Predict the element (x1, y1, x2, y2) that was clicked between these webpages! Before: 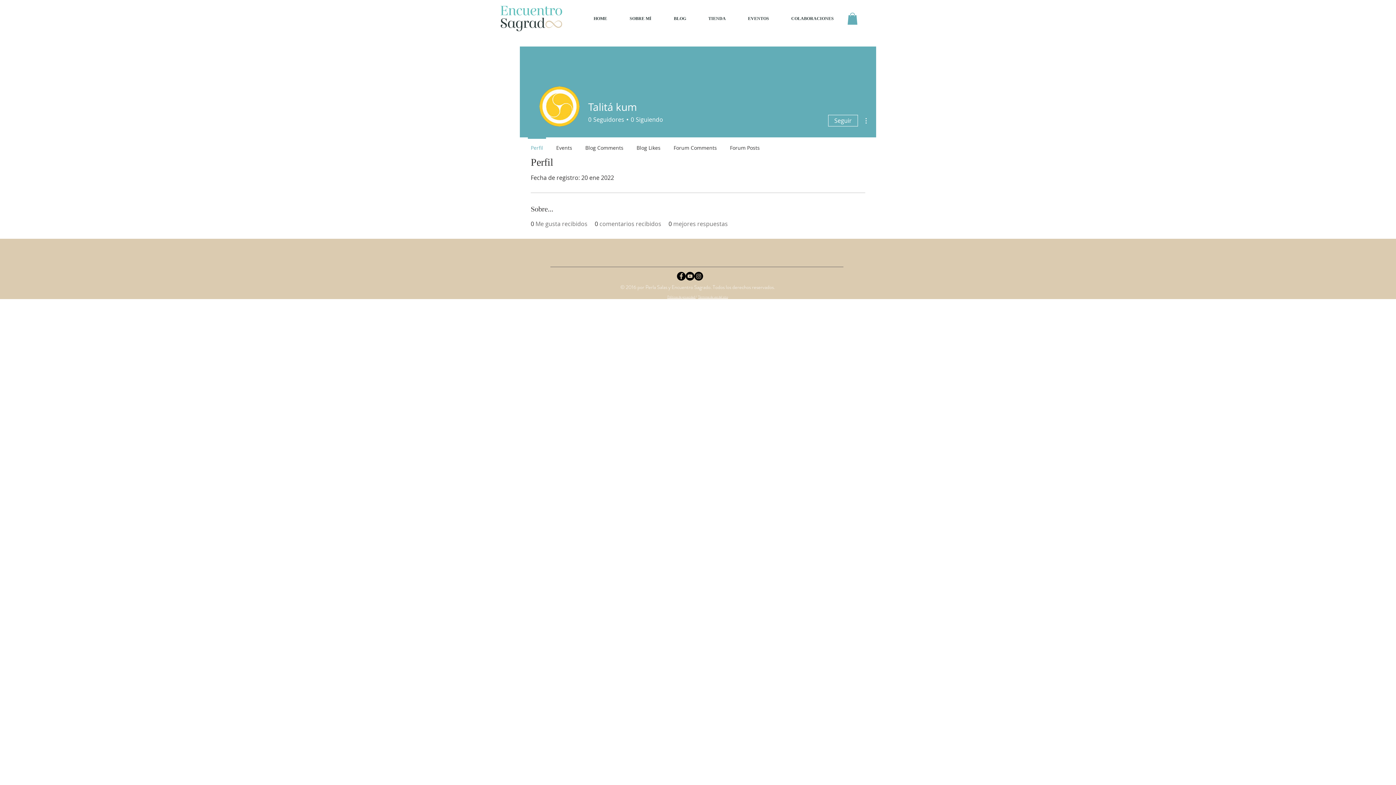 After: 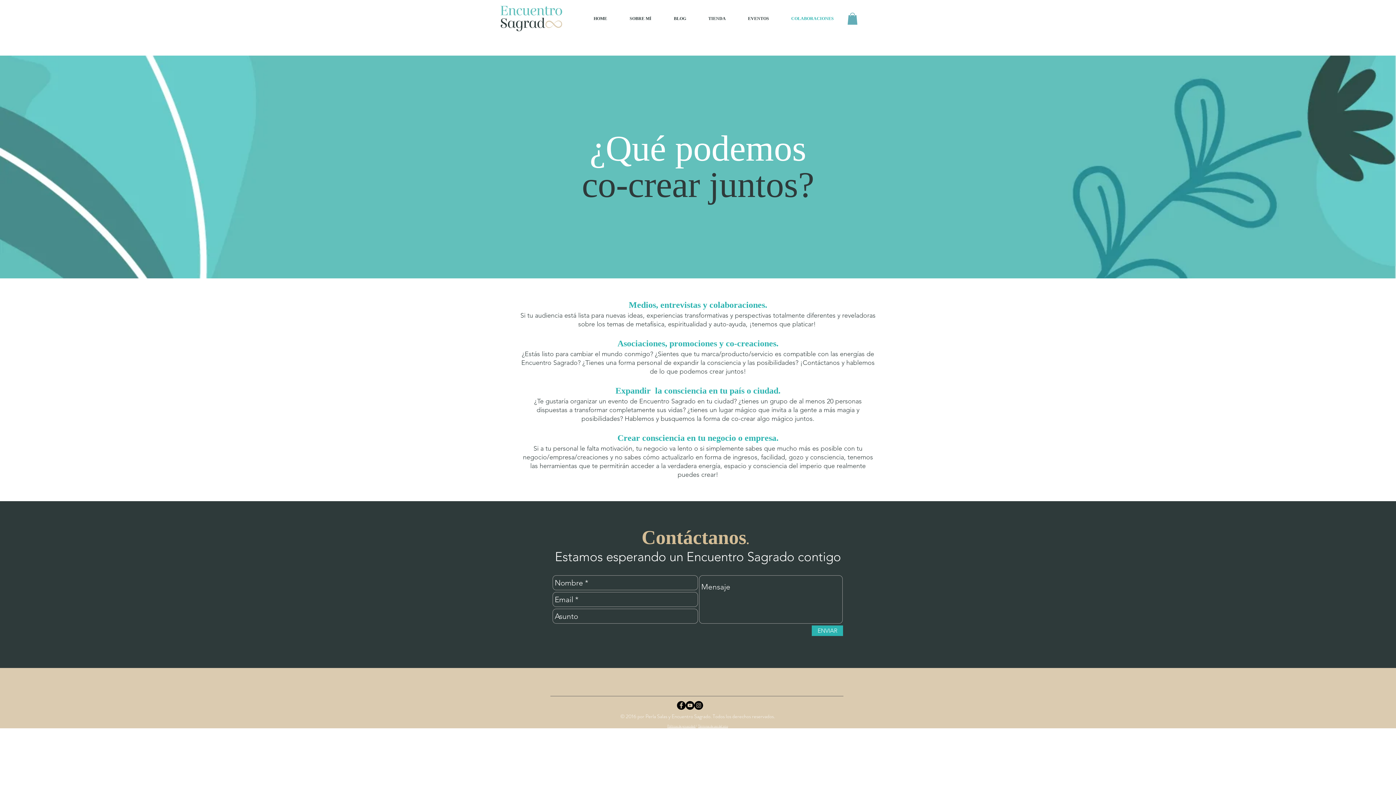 Action: bbox: (780, 9, 845, 27) label: COLABORACIONES